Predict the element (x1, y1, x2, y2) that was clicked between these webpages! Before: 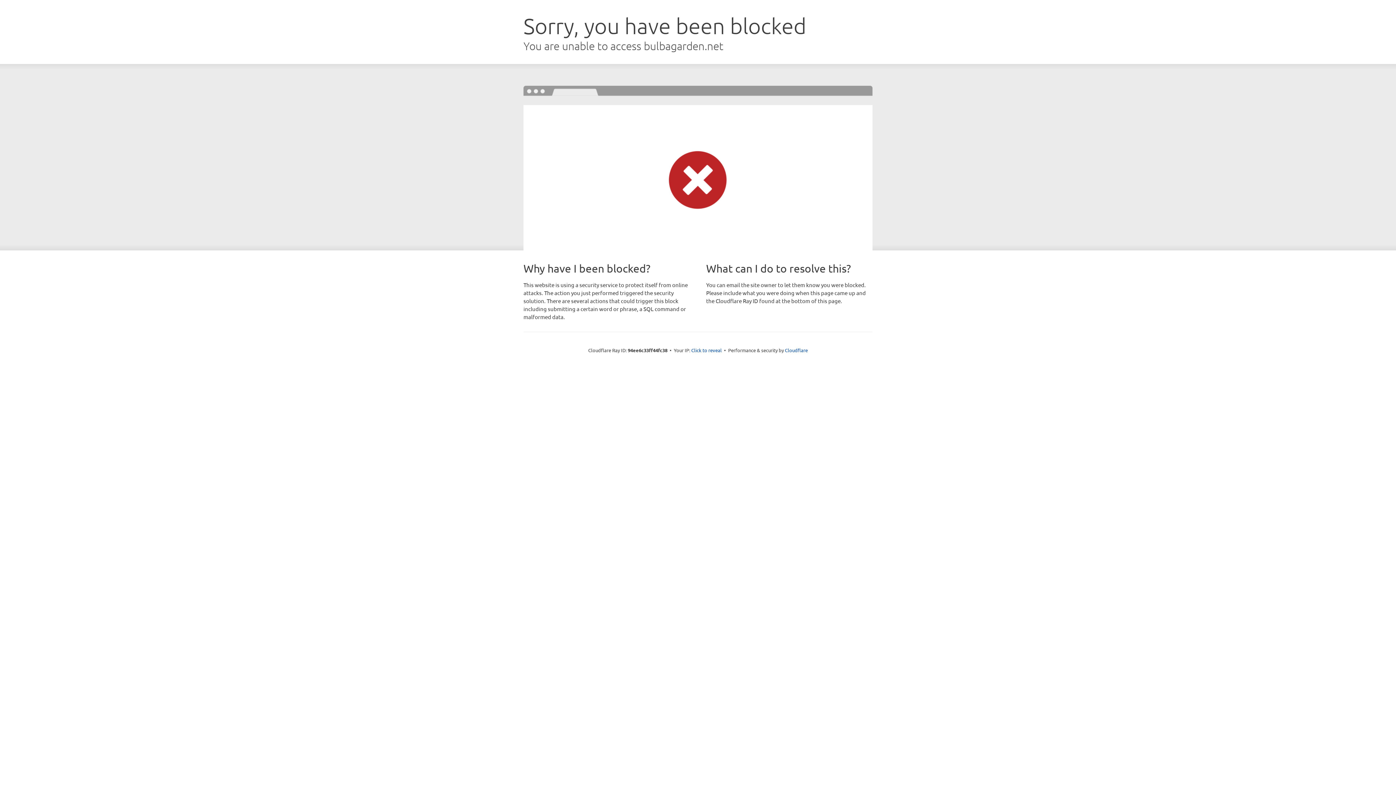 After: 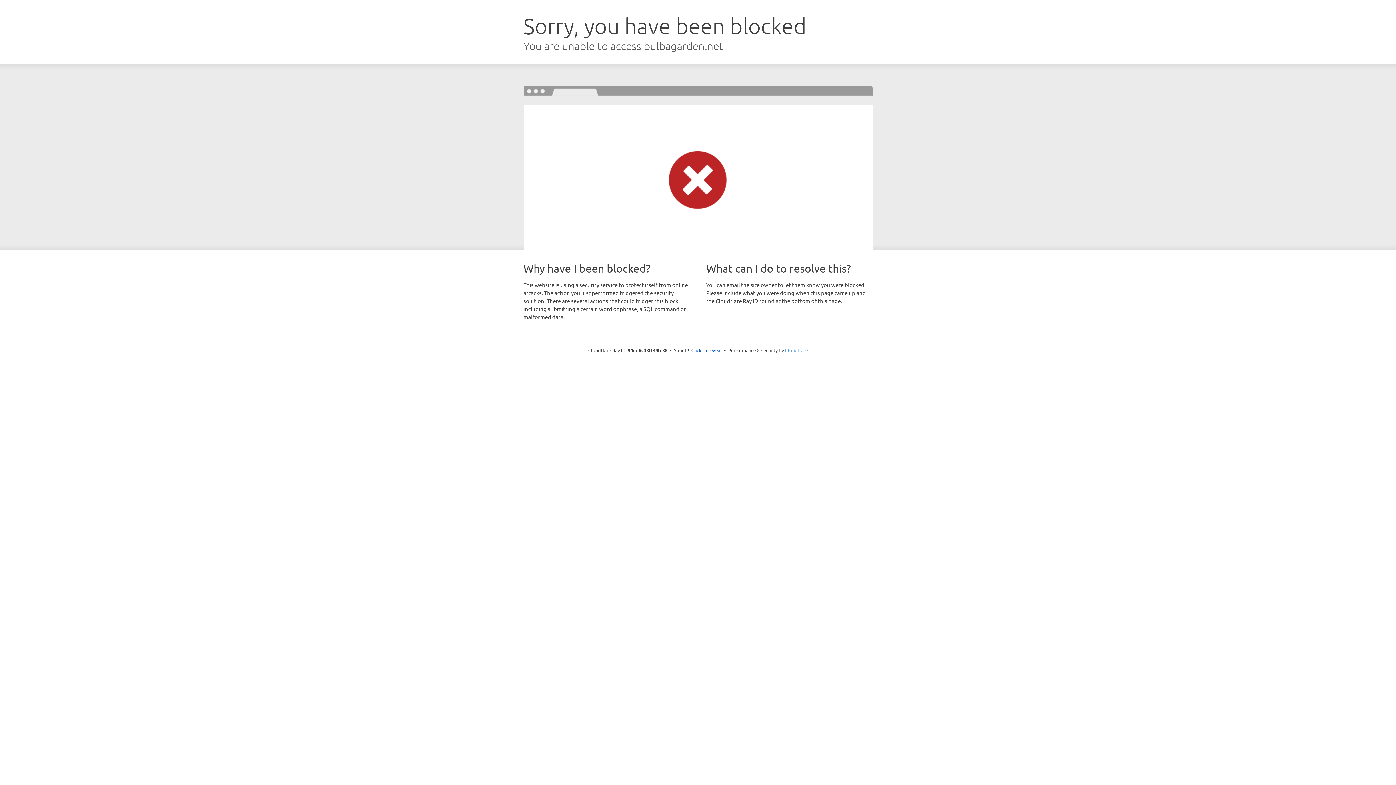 Action: bbox: (785, 347, 808, 353) label: Cloudflare